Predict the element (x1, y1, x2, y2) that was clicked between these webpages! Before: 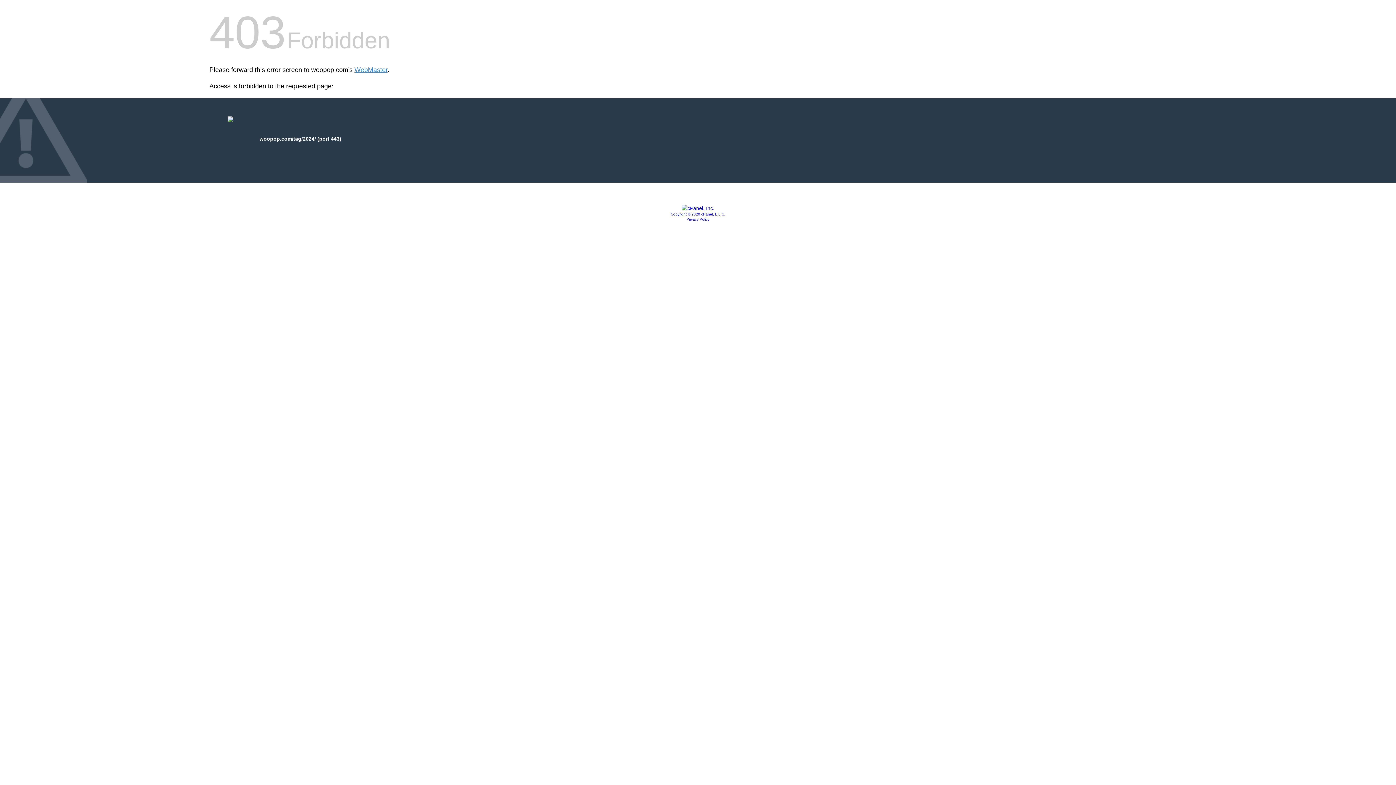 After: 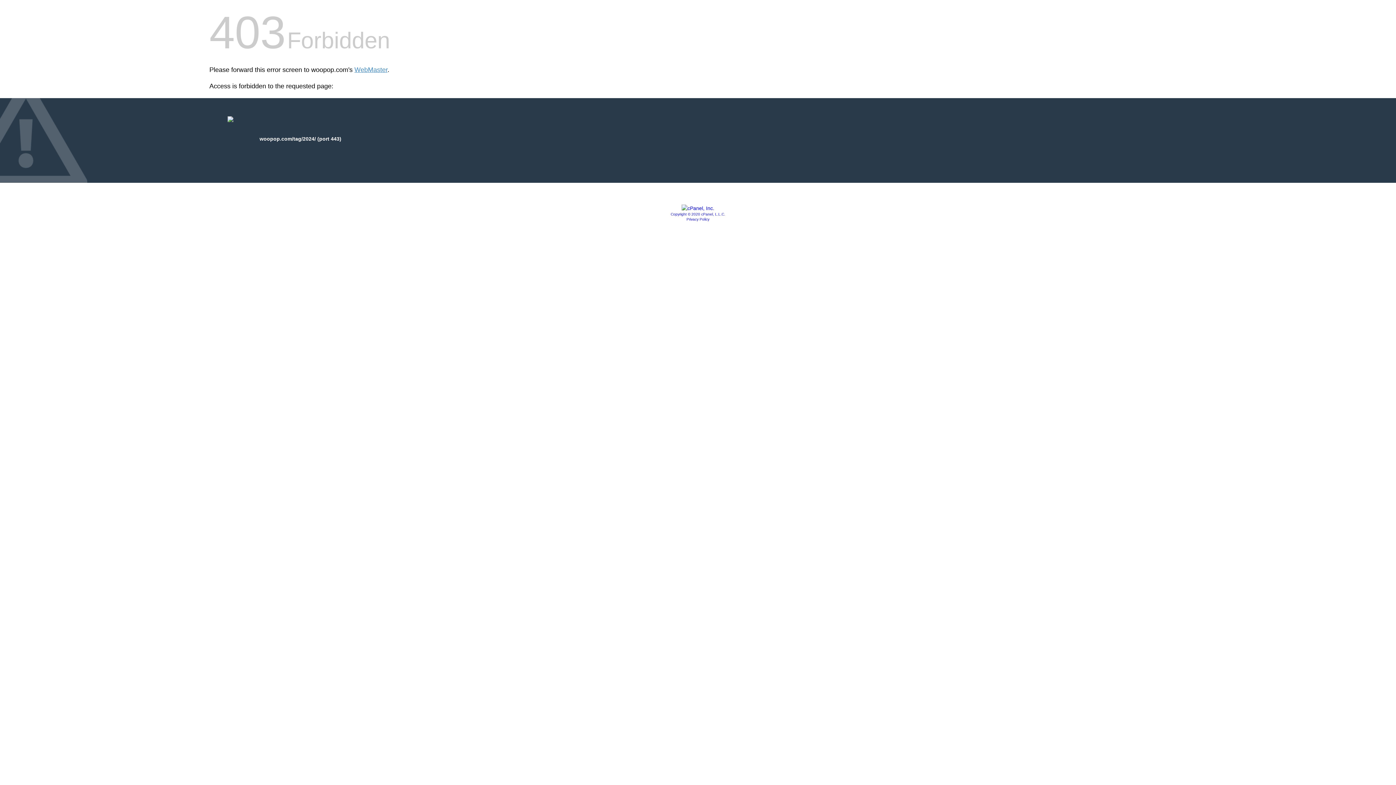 Action: label: Privacy Policy bbox: (686, 217, 709, 221)